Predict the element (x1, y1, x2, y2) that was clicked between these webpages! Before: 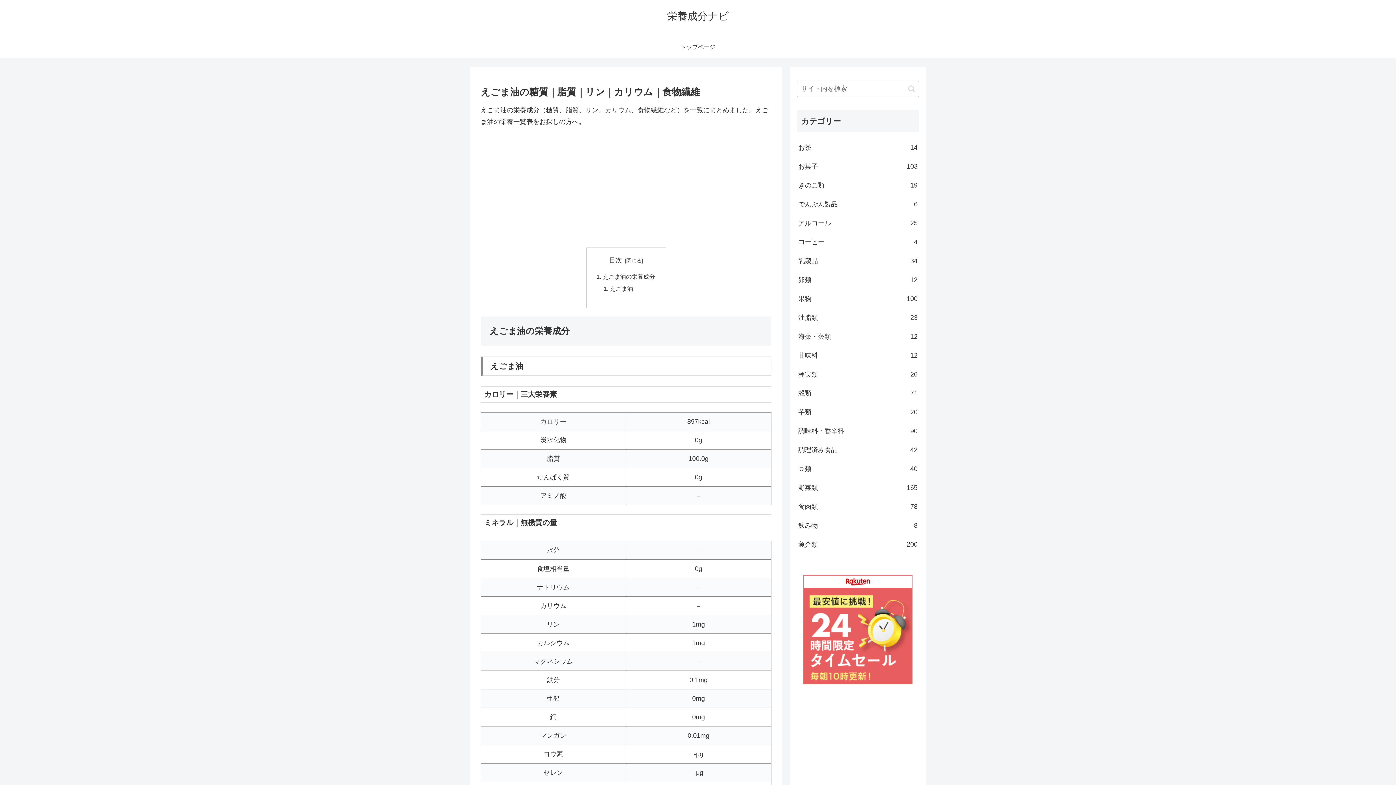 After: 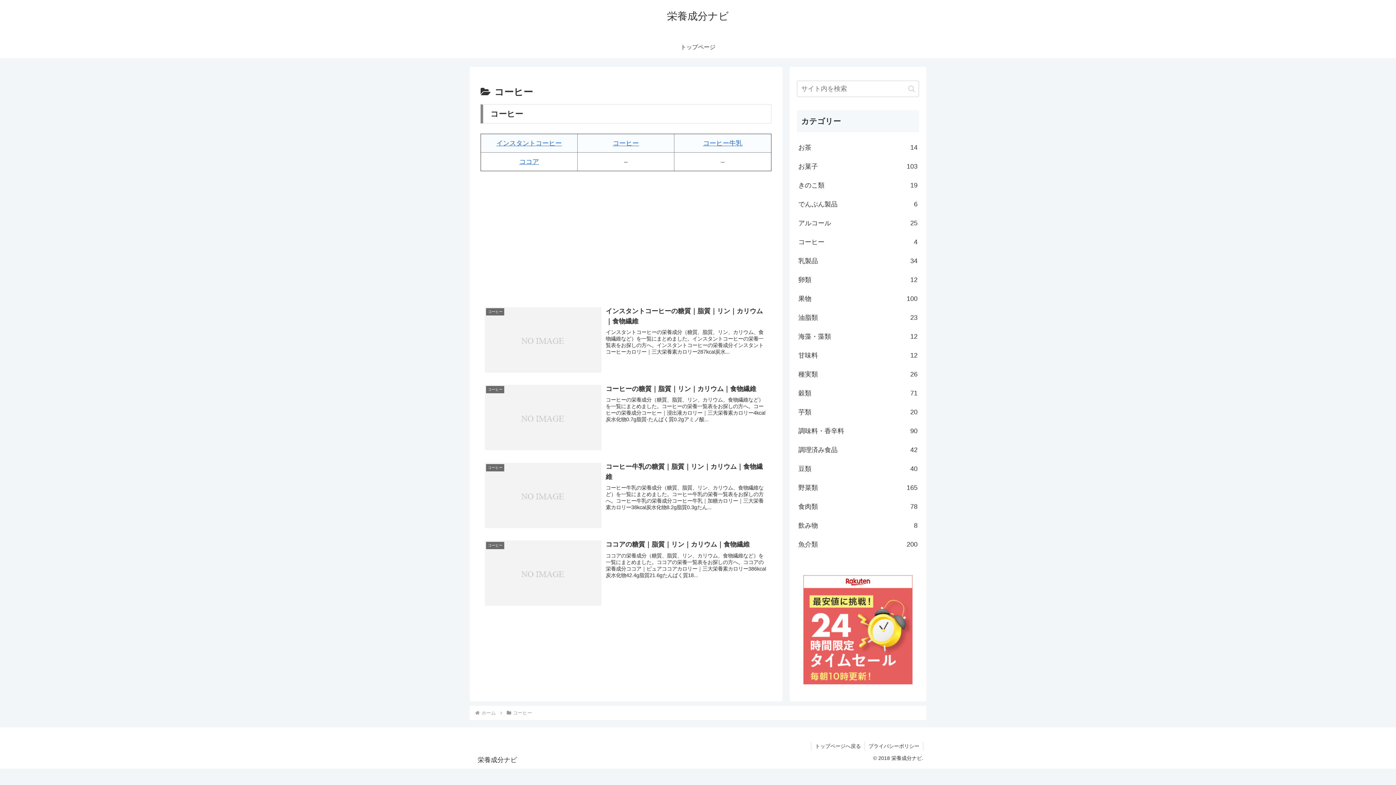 Action: label: コーヒー
4 bbox: (797, 232, 919, 251)